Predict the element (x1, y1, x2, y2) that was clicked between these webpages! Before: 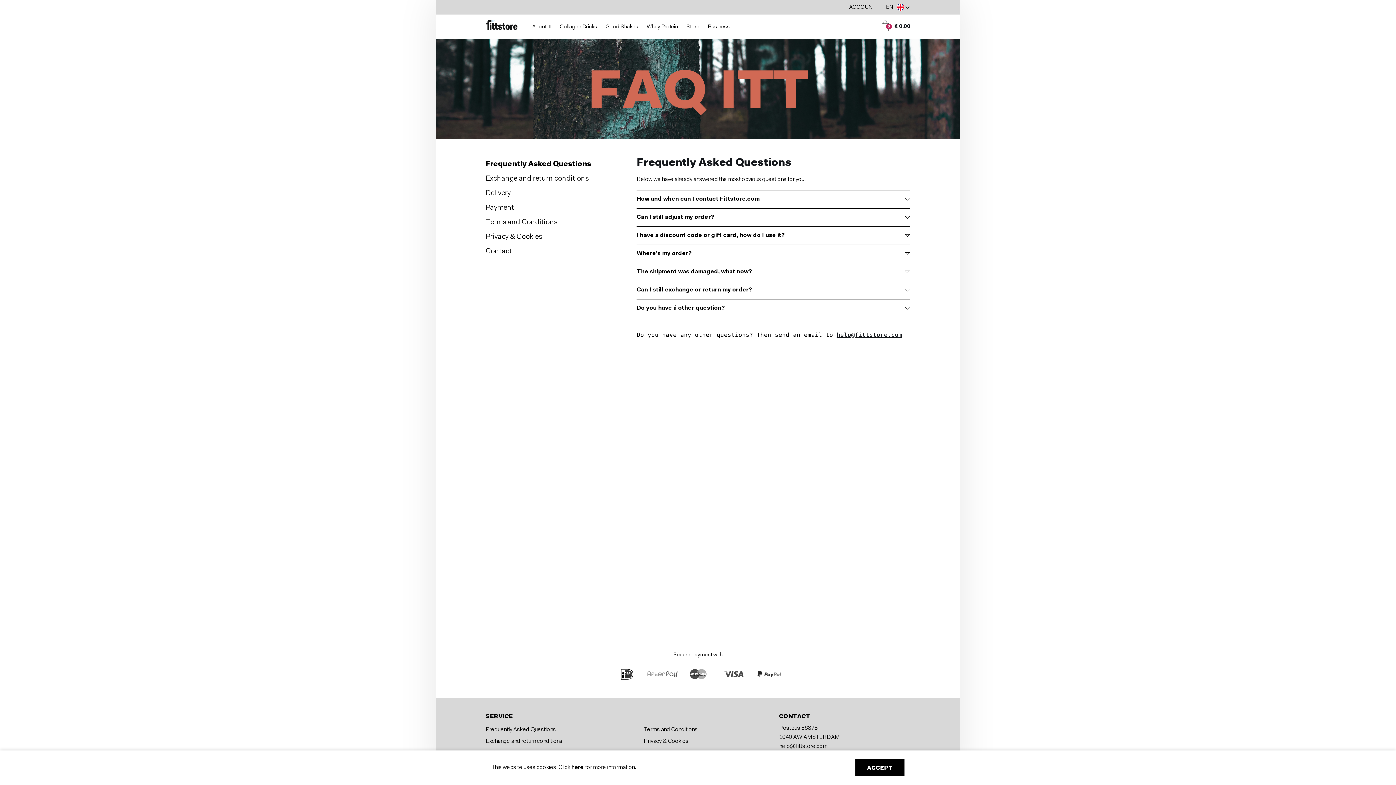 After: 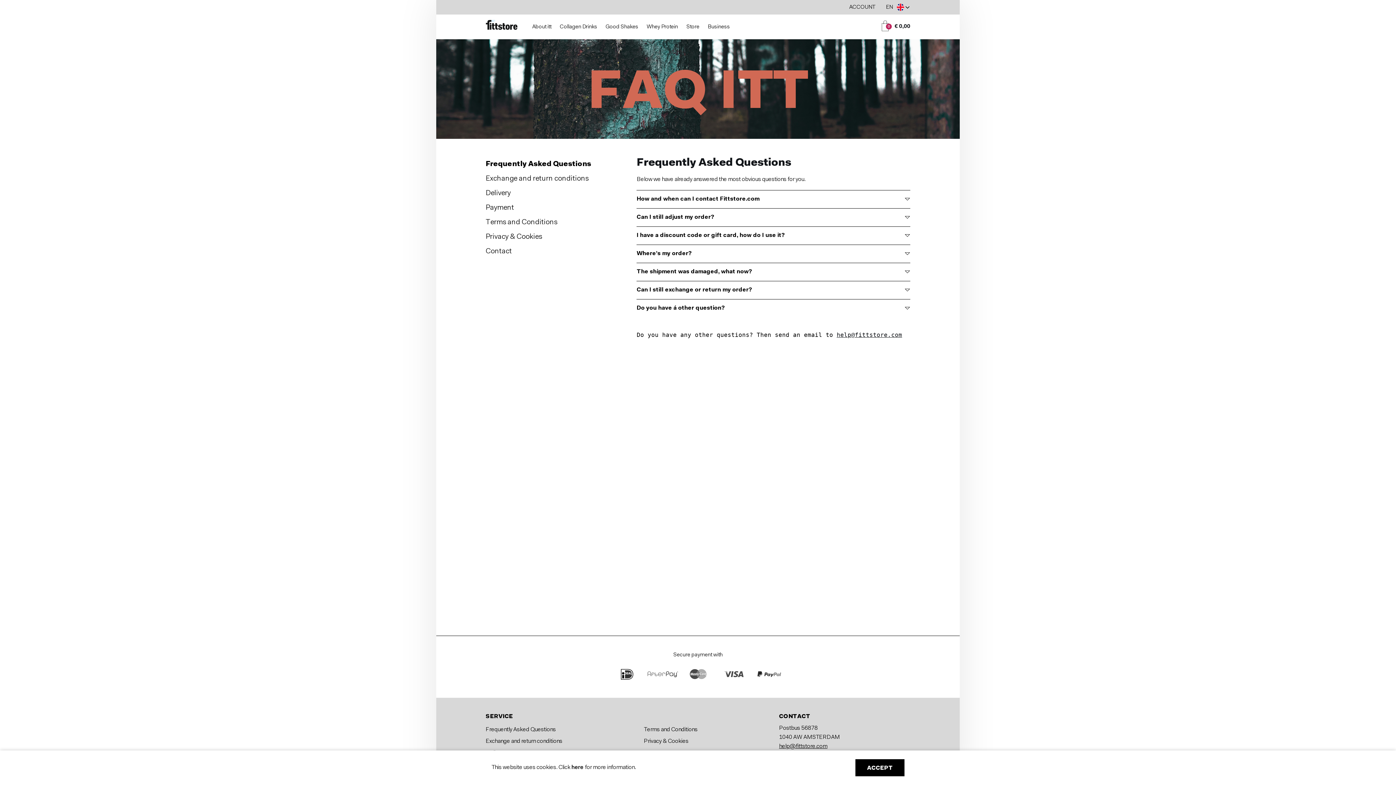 Action: bbox: (779, 744, 827, 749) label: help@fittstore.com